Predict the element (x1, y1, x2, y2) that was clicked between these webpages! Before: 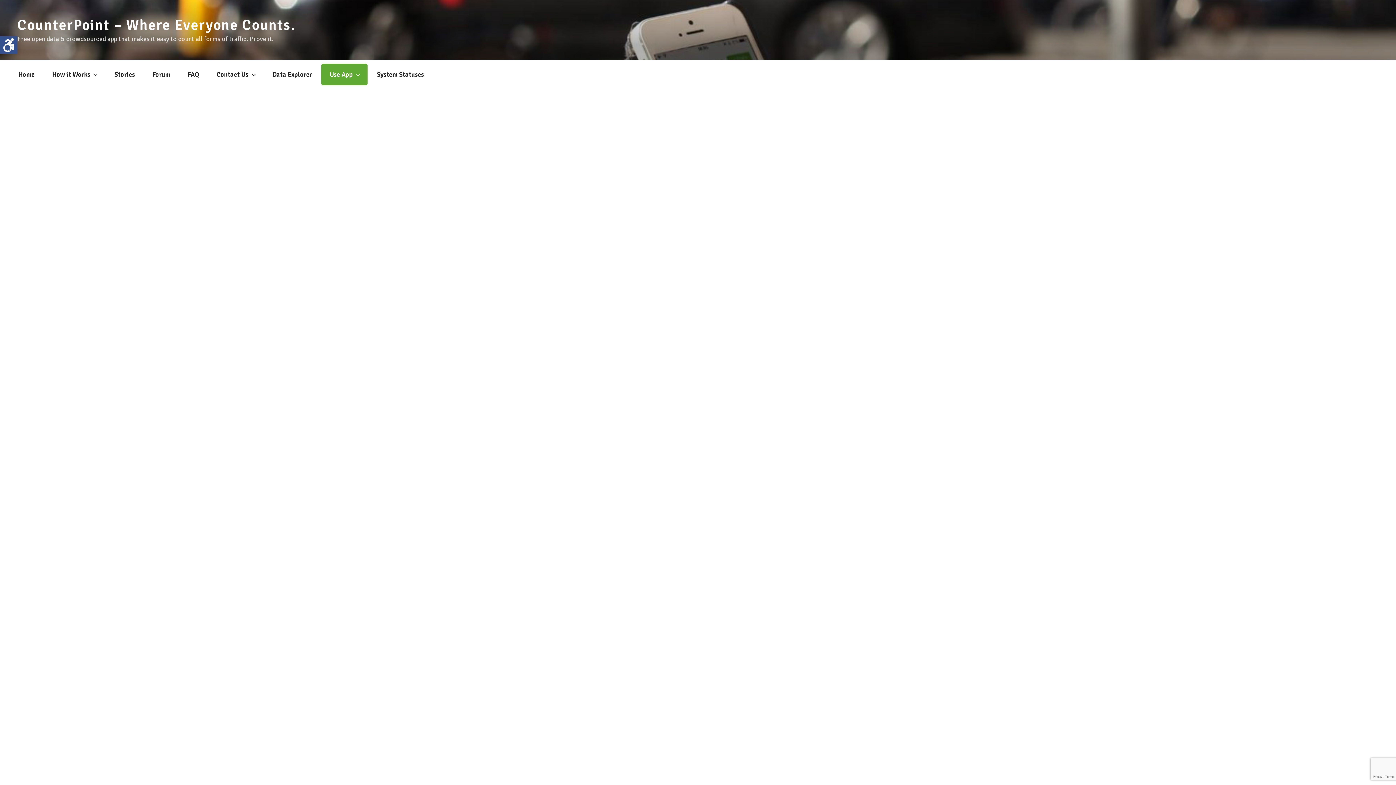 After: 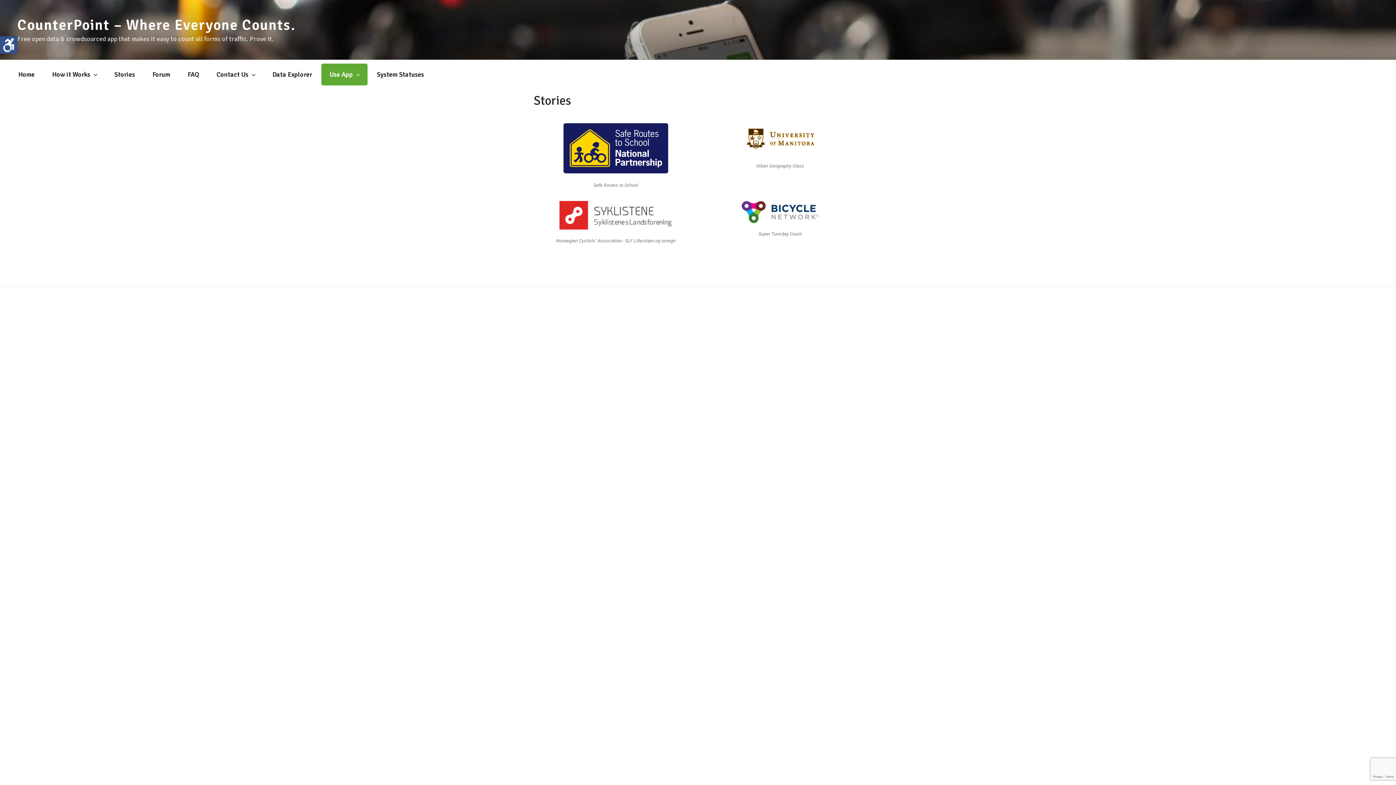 Action: label: Stories bbox: (106, 63, 143, 85)